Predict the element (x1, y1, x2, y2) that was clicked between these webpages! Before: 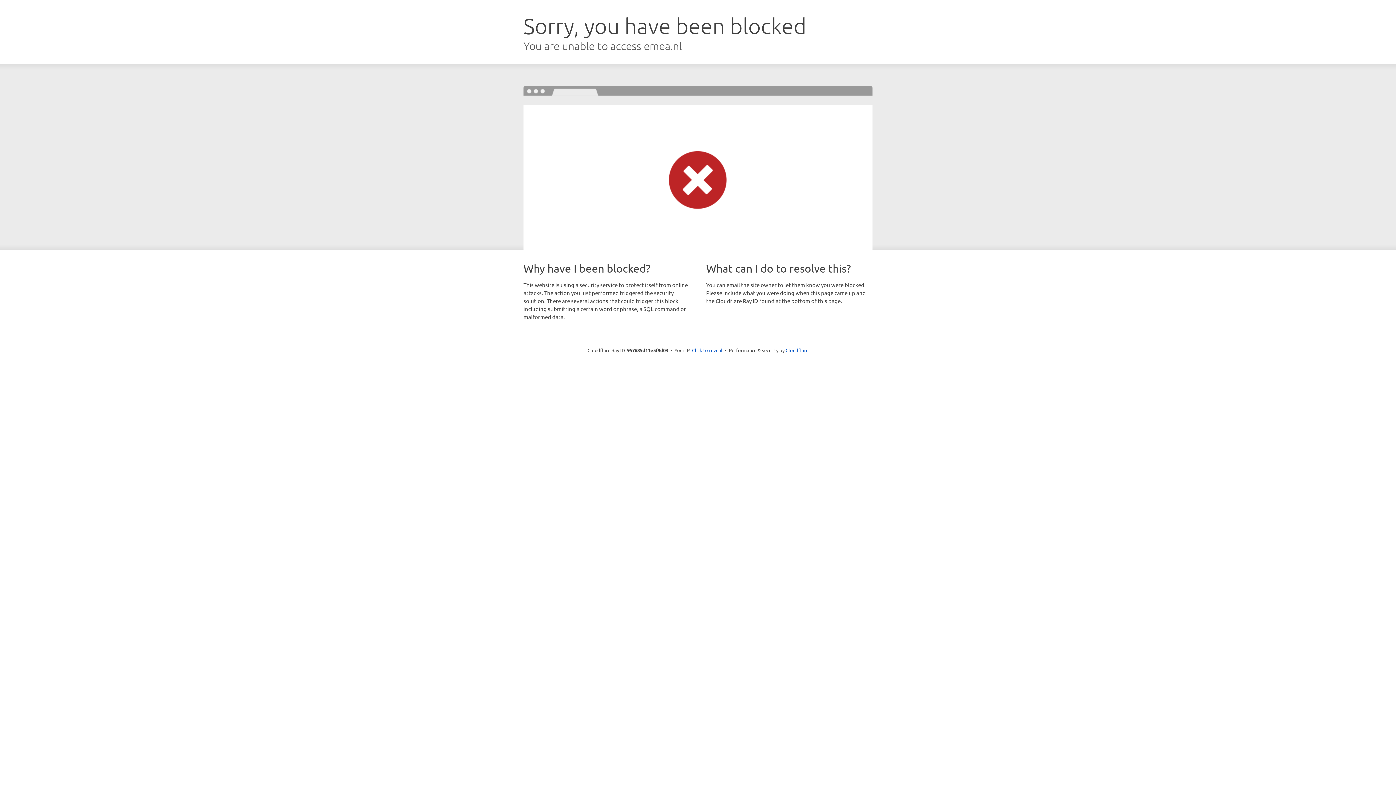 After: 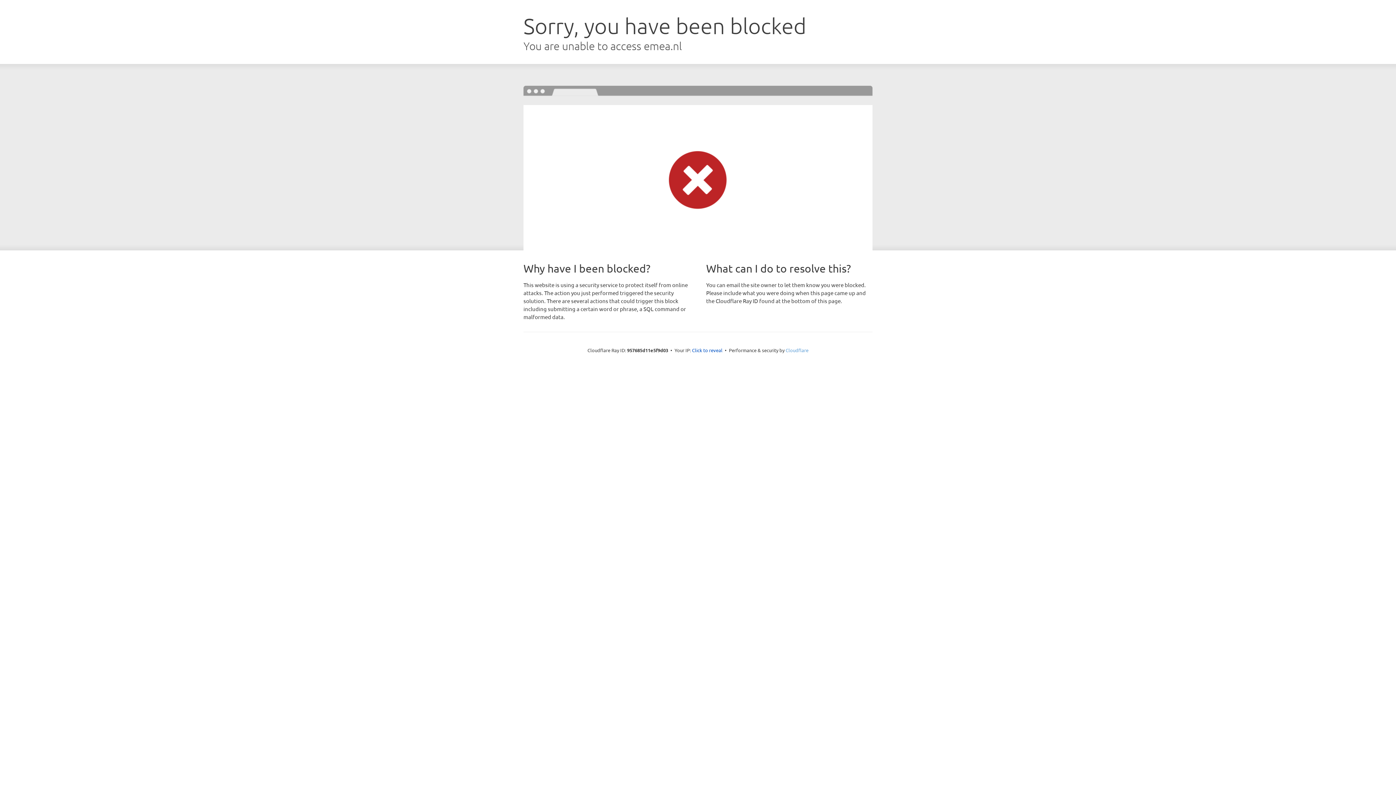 Action: label: Cloudflare bbox: (785, 347, 808, 353)